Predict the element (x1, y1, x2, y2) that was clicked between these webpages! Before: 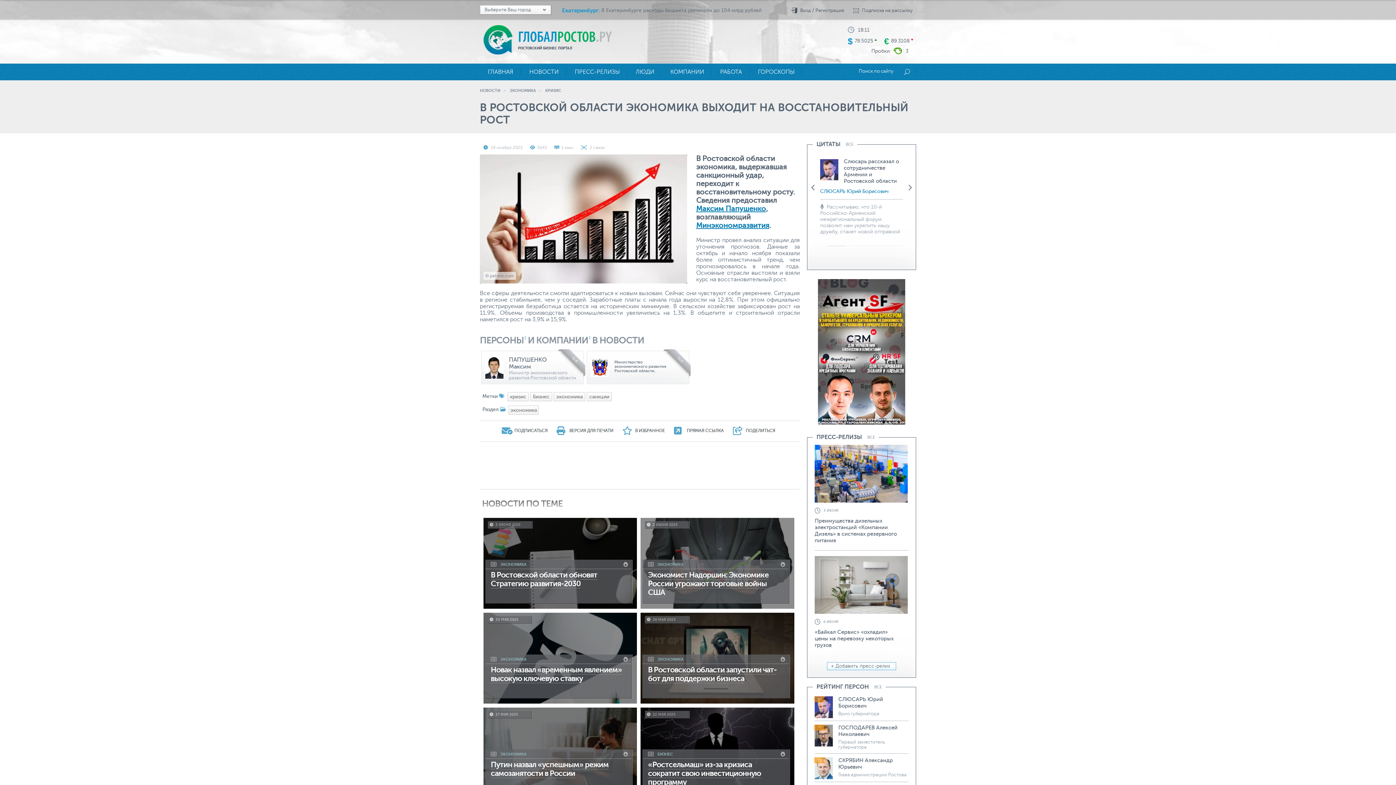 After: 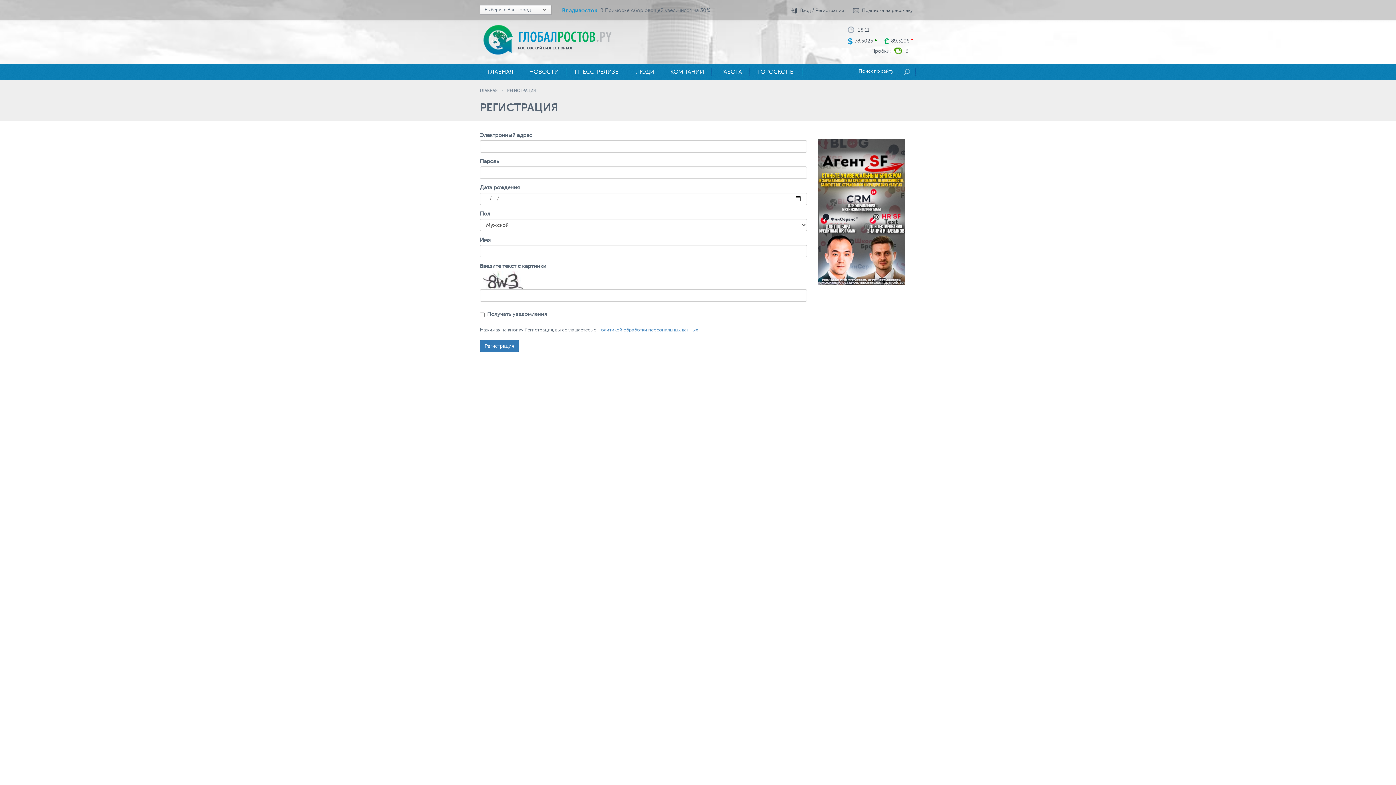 Action: bbox: (815, 8, 844, 13) label: Регистрация